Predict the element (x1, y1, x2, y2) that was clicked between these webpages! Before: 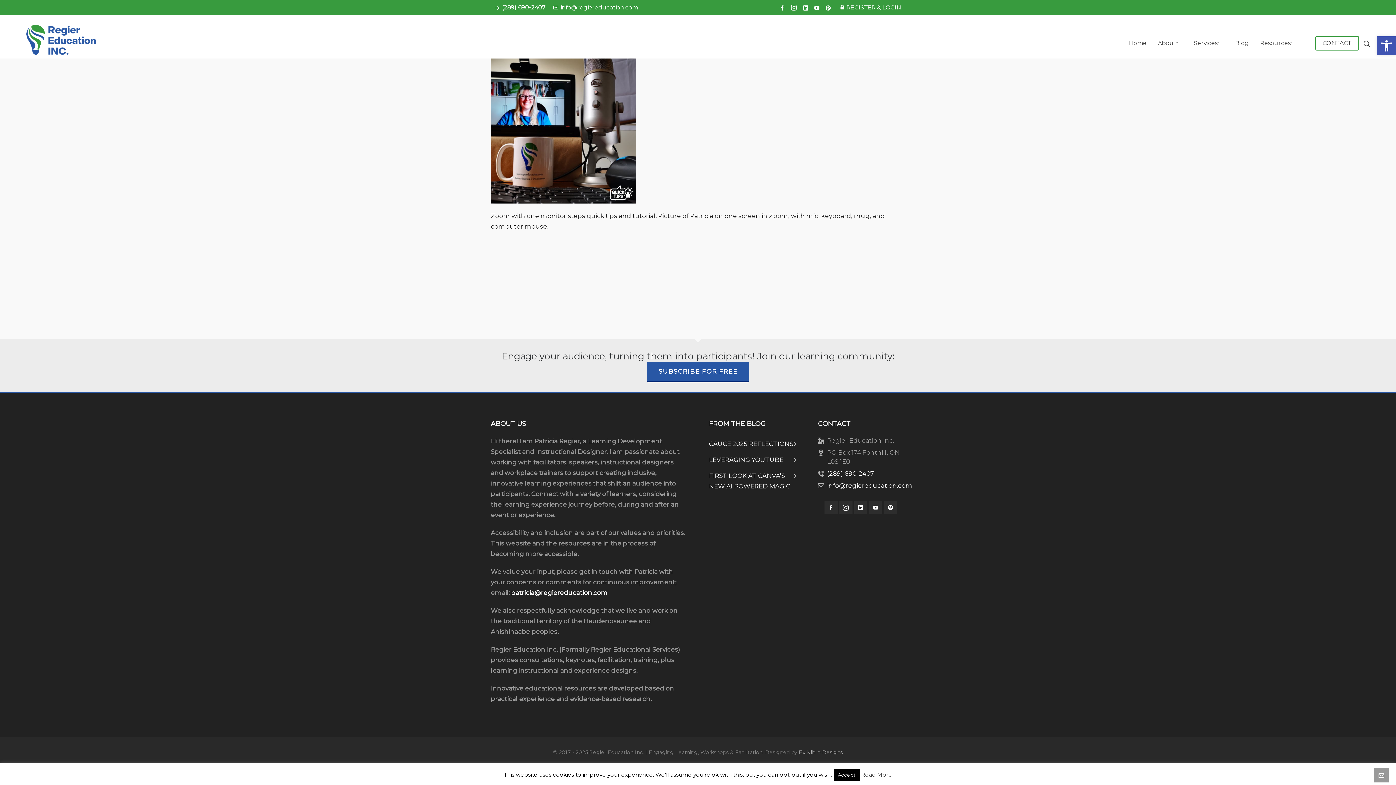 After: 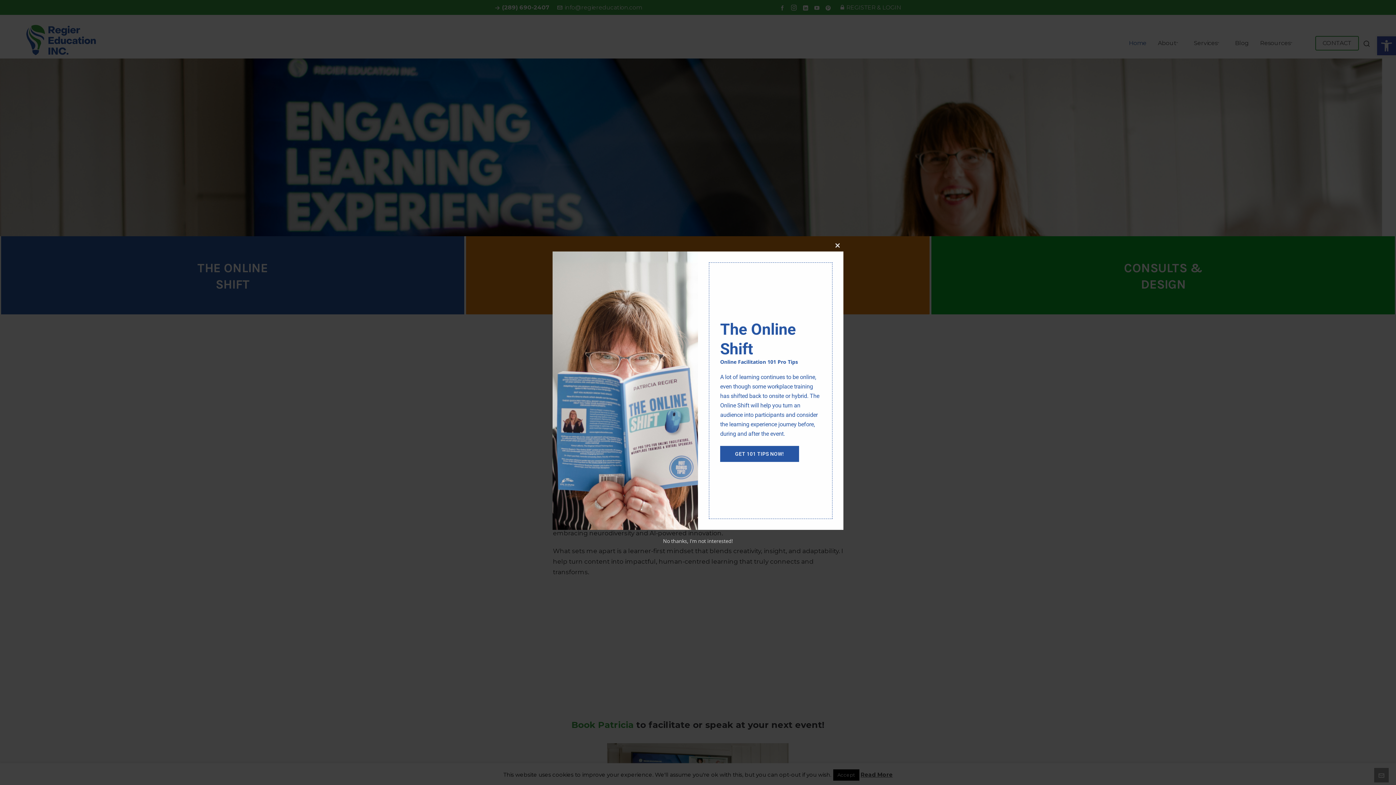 Action: label: Home bbox: (1123, 40, 1152, 46)